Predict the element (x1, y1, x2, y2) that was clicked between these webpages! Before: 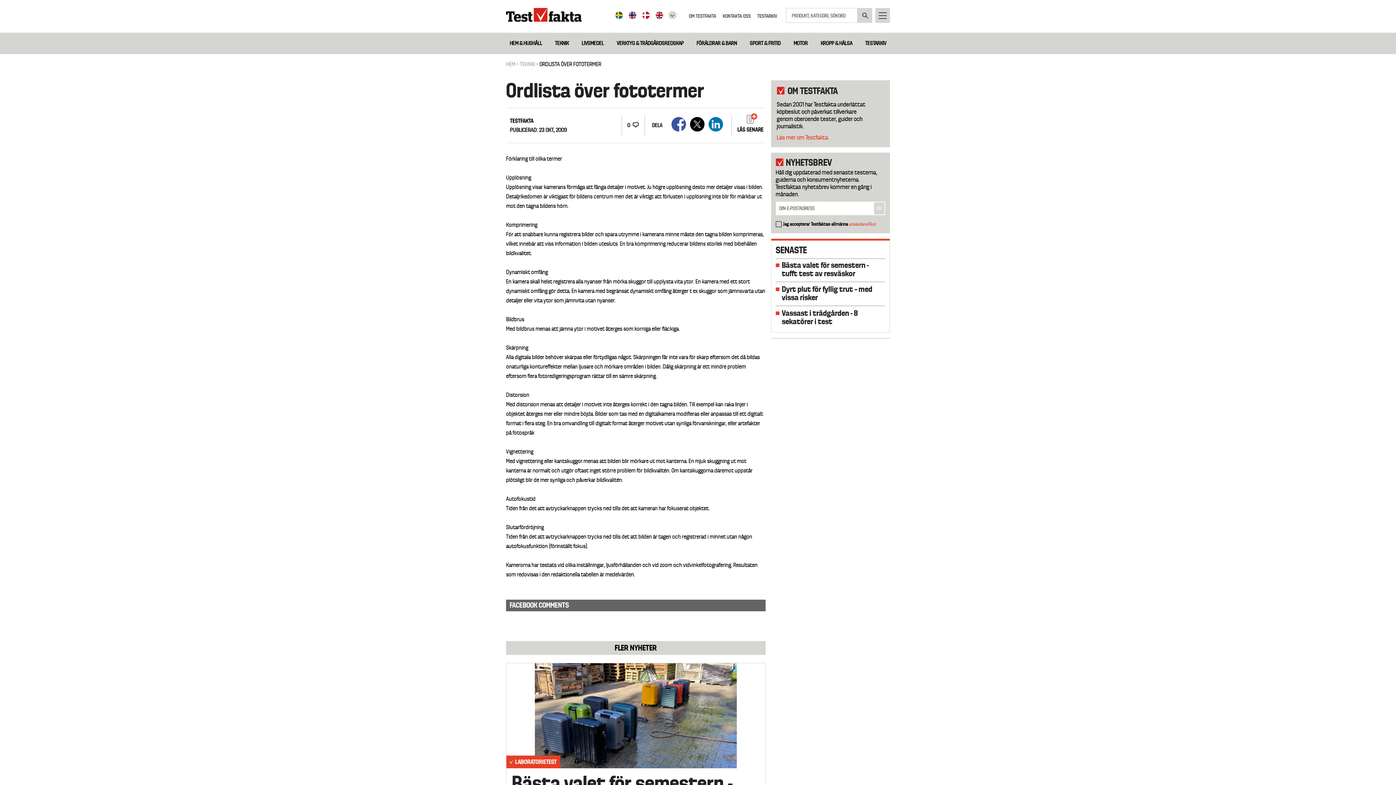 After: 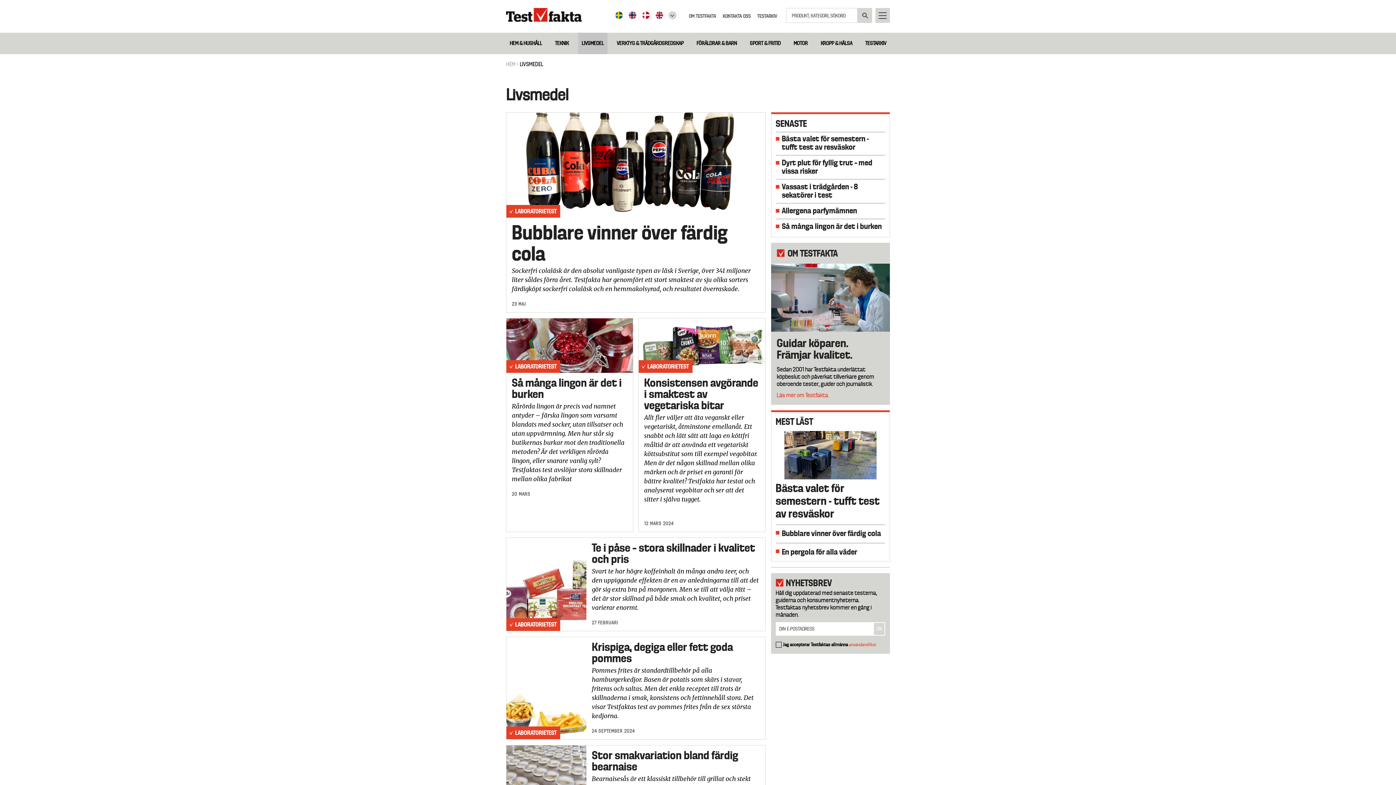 Action: label: LIVSMEDEL bbox: (578, 36, 607, 50)